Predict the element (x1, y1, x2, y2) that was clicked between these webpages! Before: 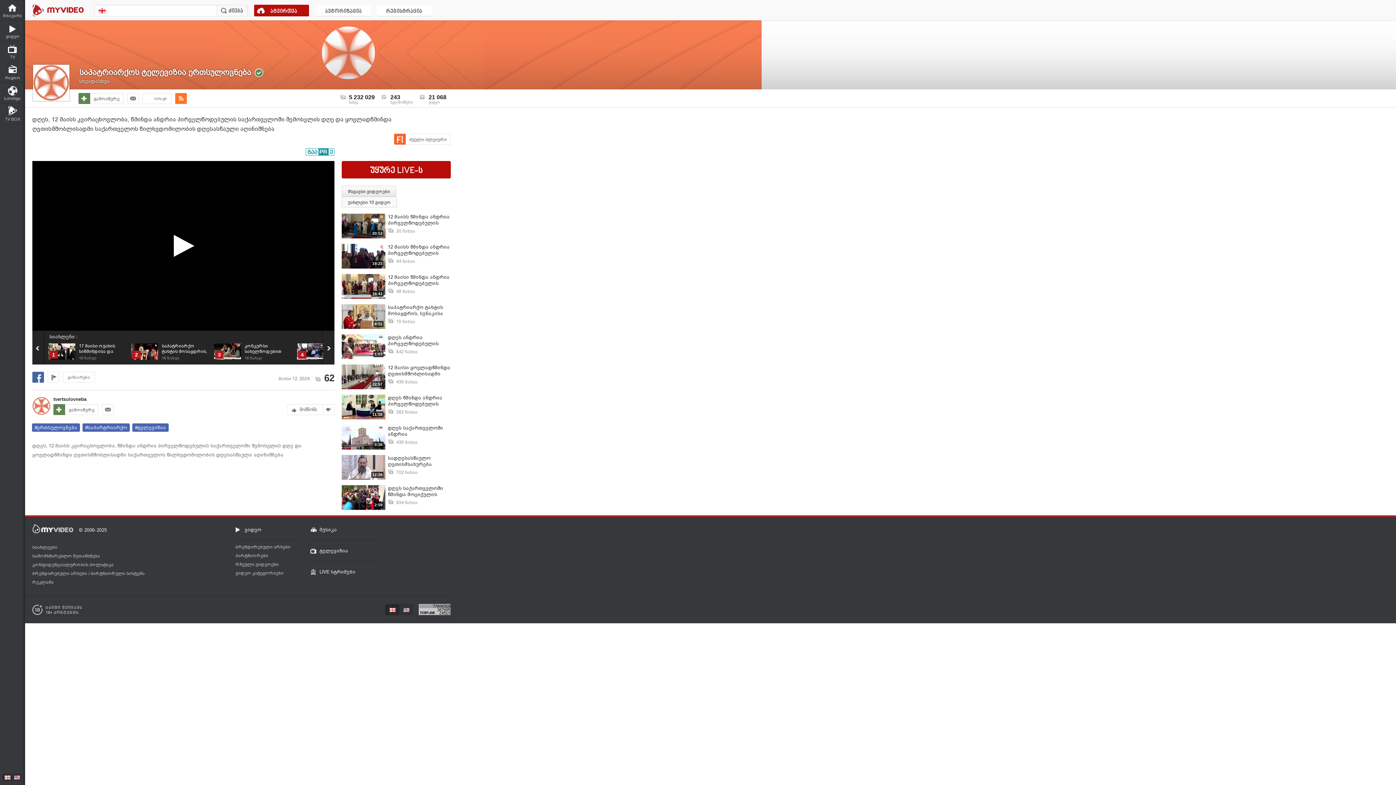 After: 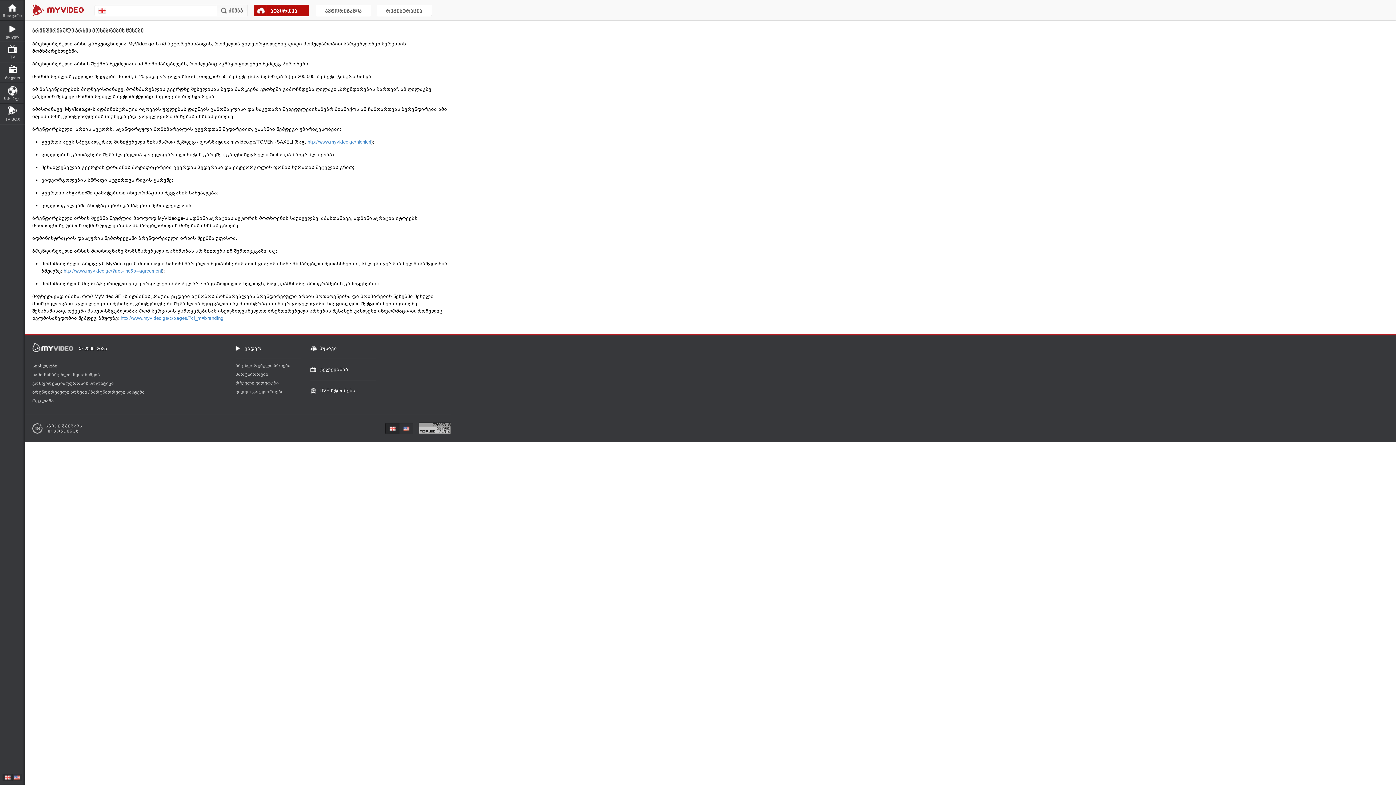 Action: bbox: (32, 571, 88, 576) label: ბრენდირებული არხები 